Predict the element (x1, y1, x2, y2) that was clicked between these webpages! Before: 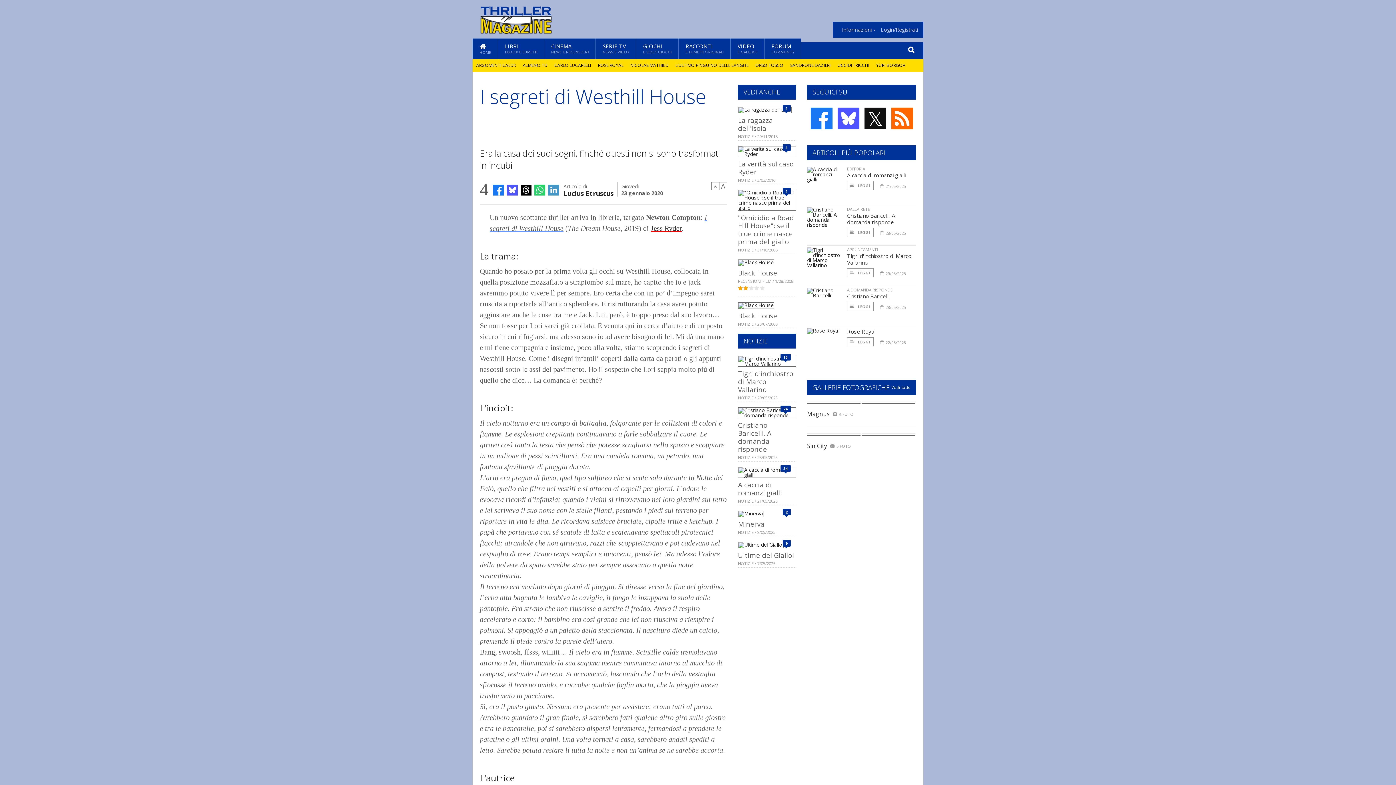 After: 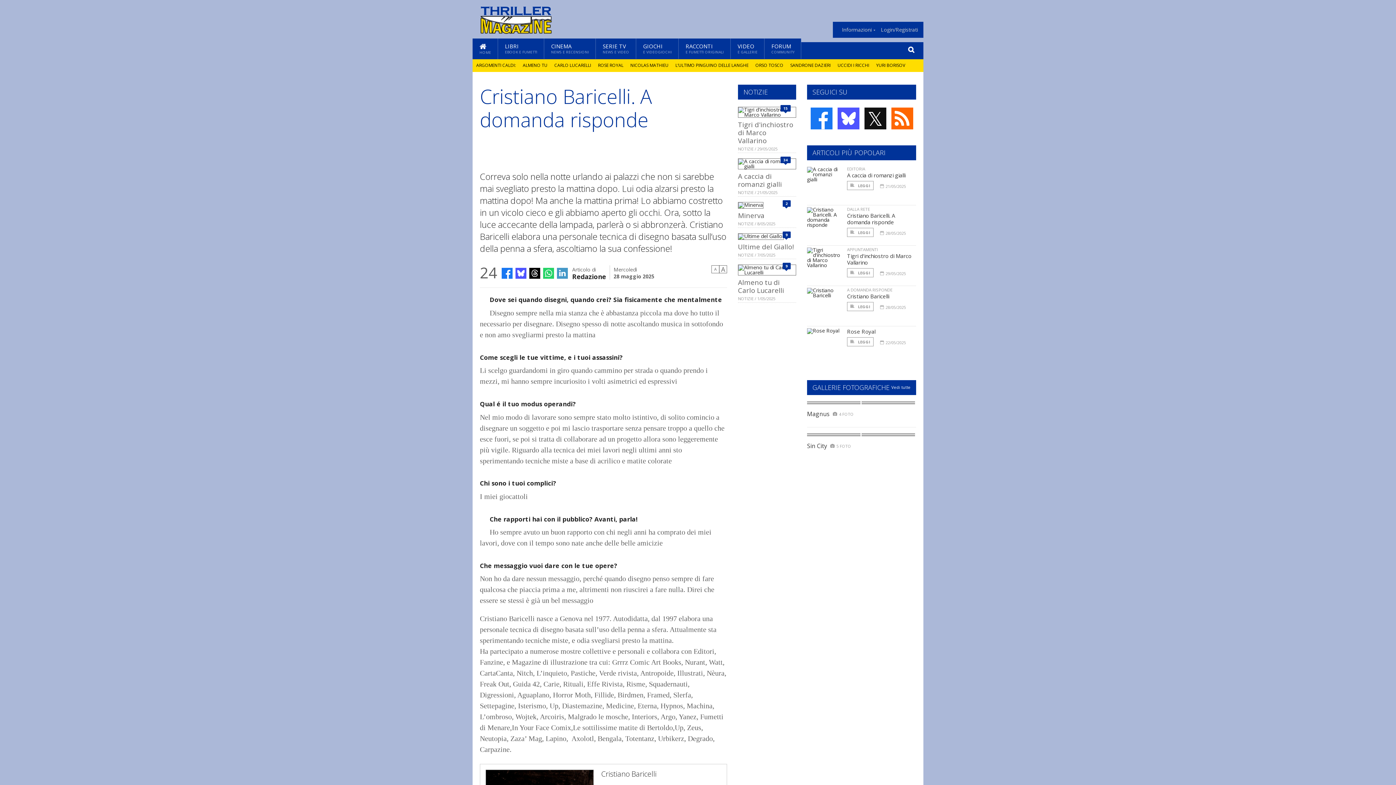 Action: bbox: (738, 406, 796, 413)